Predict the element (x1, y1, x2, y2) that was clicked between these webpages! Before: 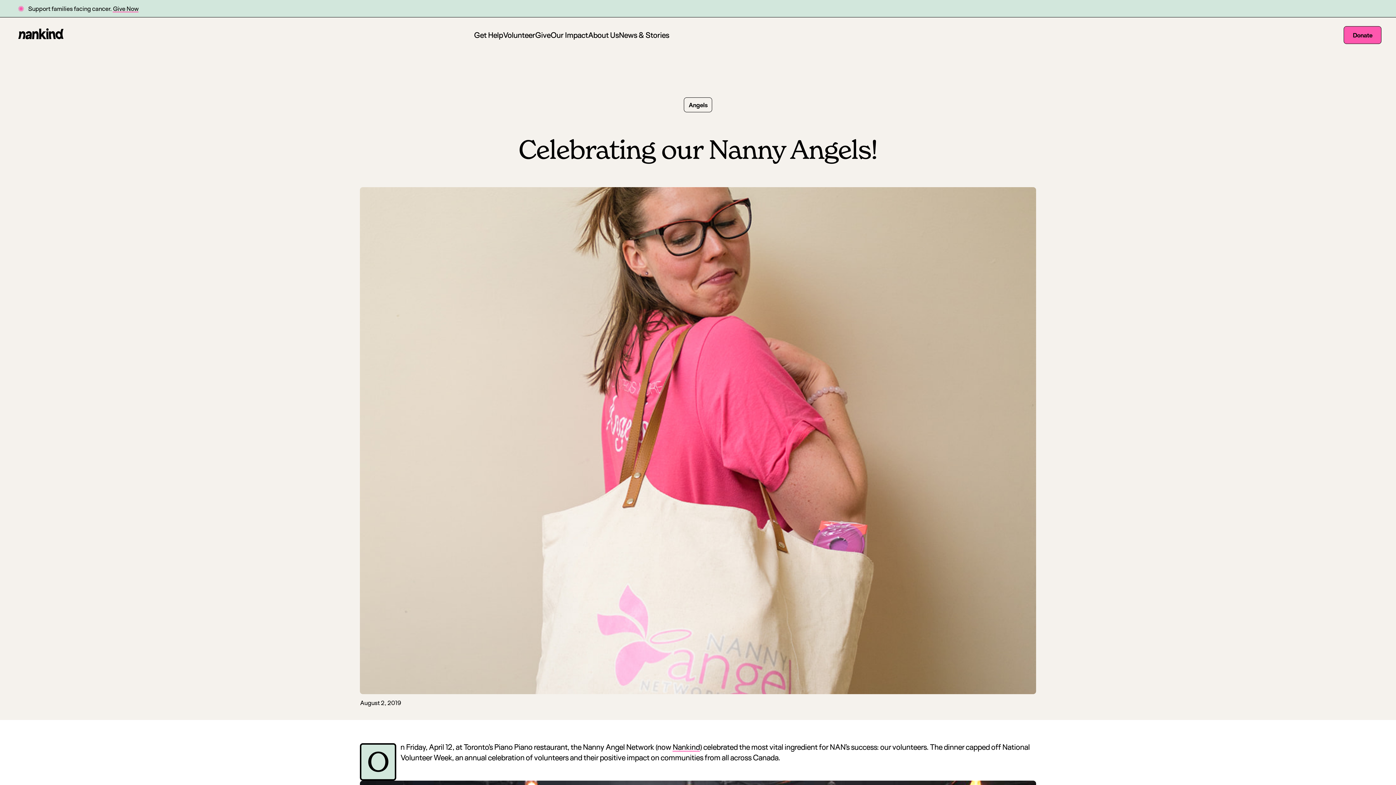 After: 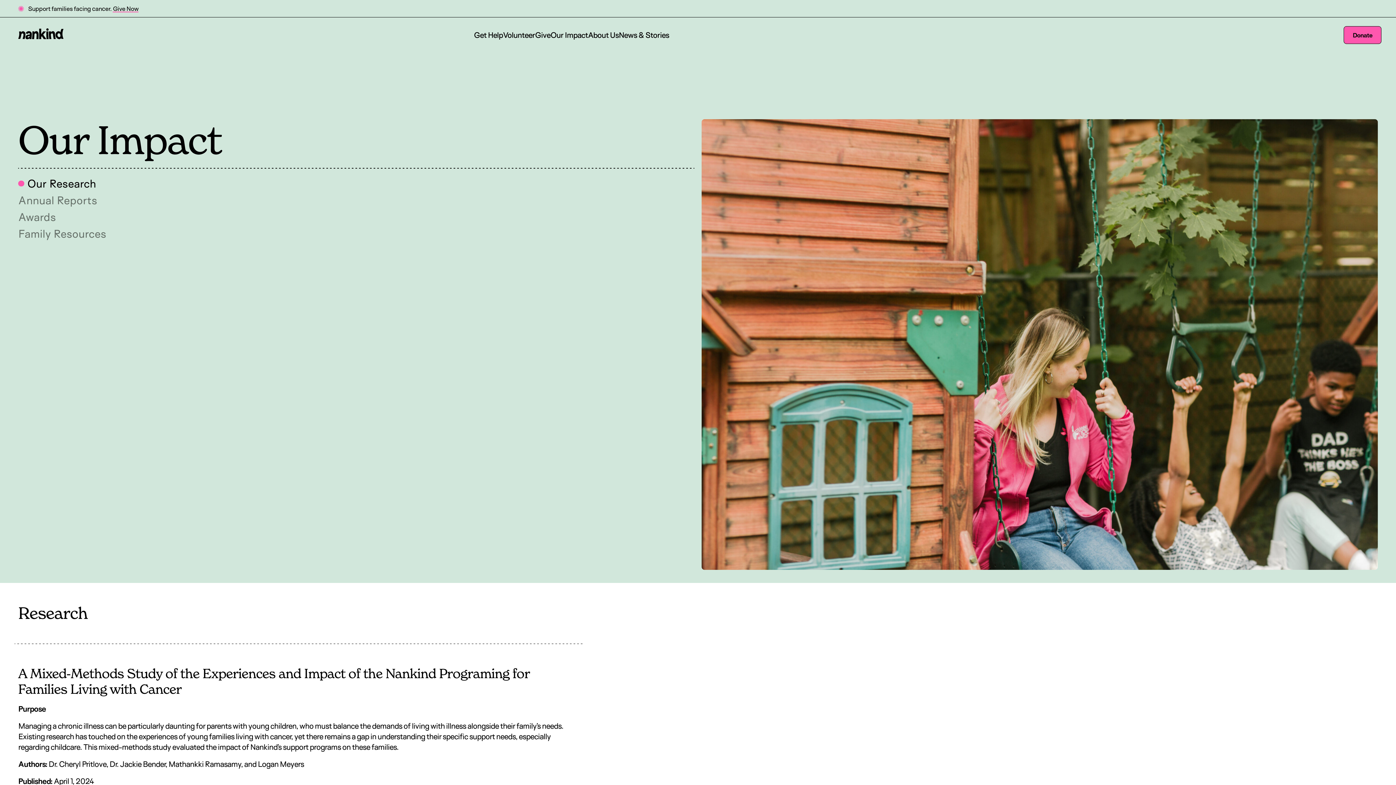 Action: bbox: (550, 30, 587, 39) label: Our Impact